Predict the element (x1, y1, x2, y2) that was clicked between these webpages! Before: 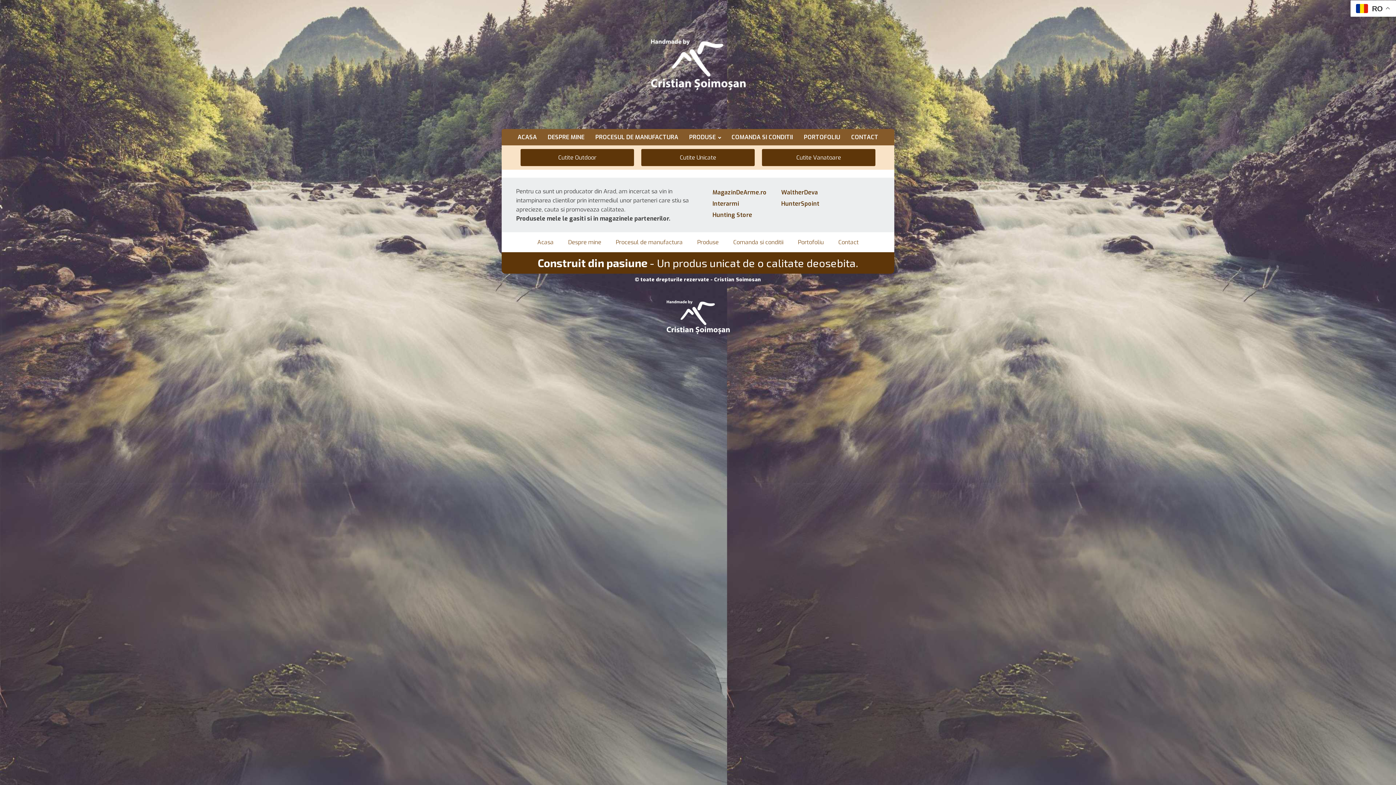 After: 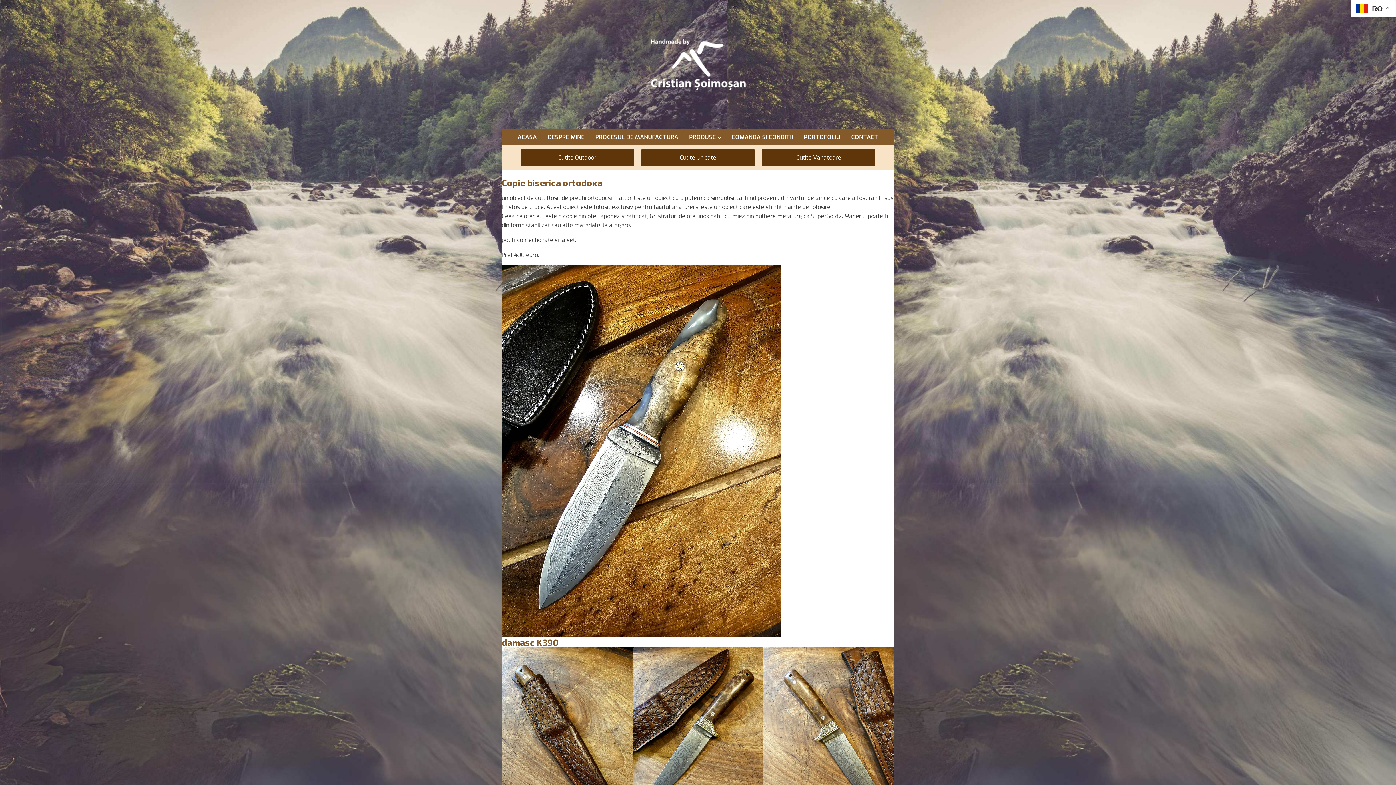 Action: label: Cutite Unicate bbox: (641, 149, 754, 166)